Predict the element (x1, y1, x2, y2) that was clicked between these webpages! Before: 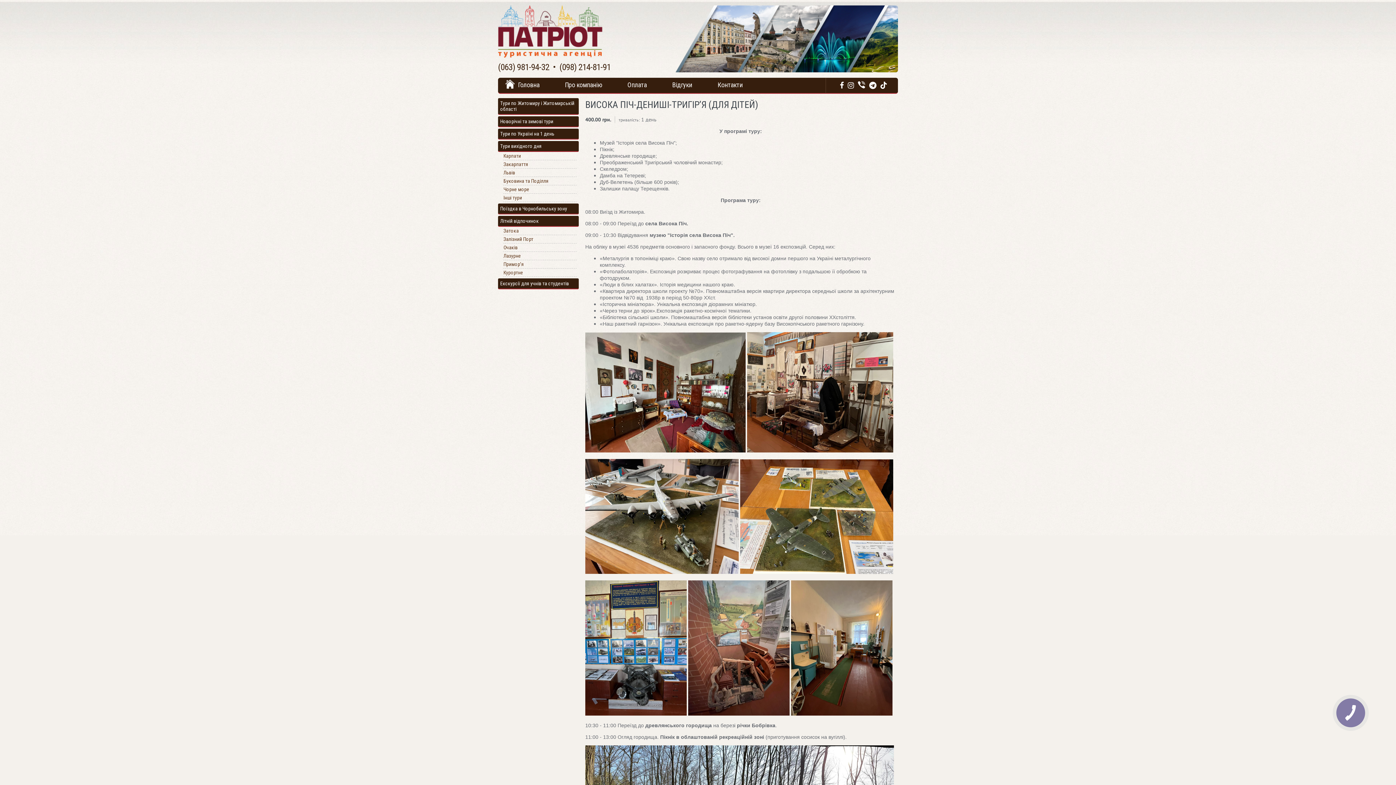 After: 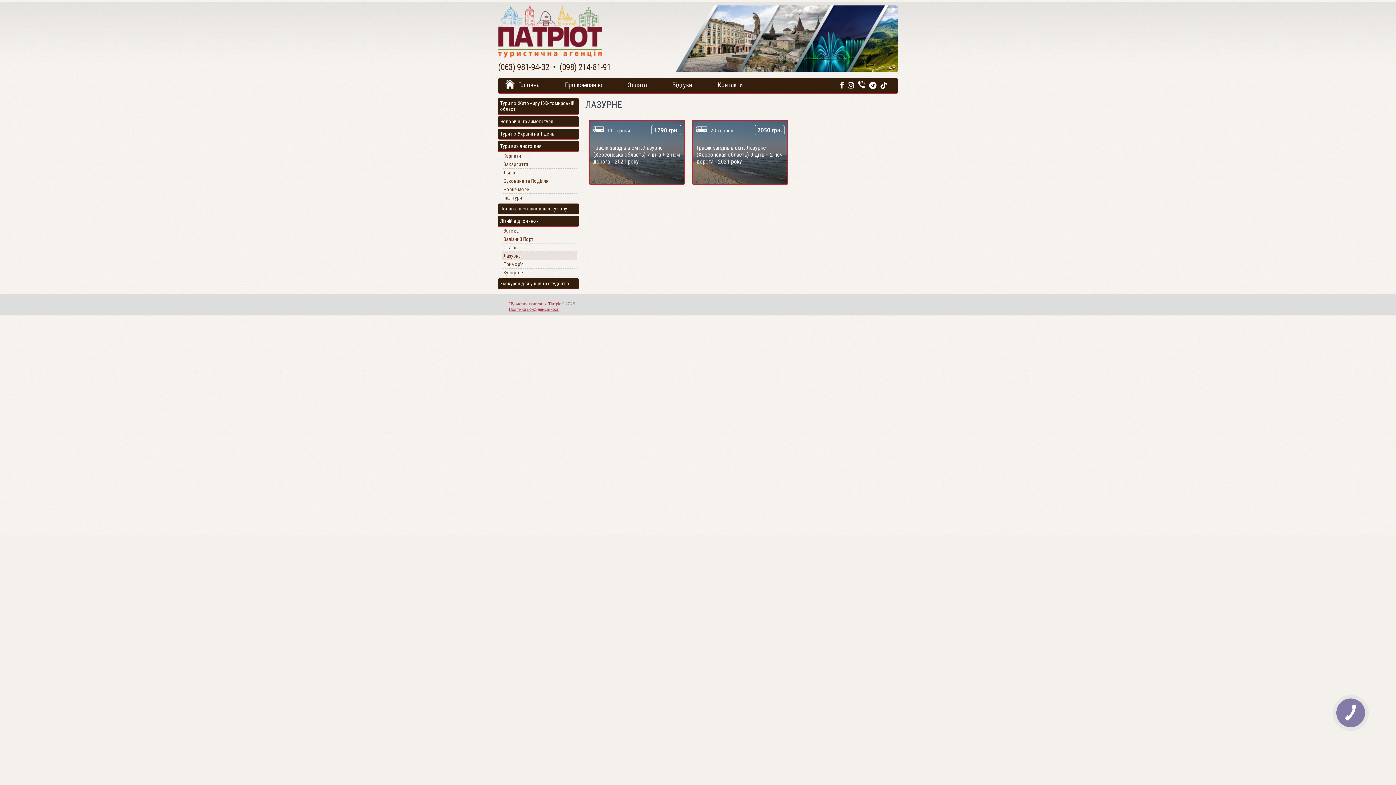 Action: bbox: (502, 252, 577, 260) label: Лазурне